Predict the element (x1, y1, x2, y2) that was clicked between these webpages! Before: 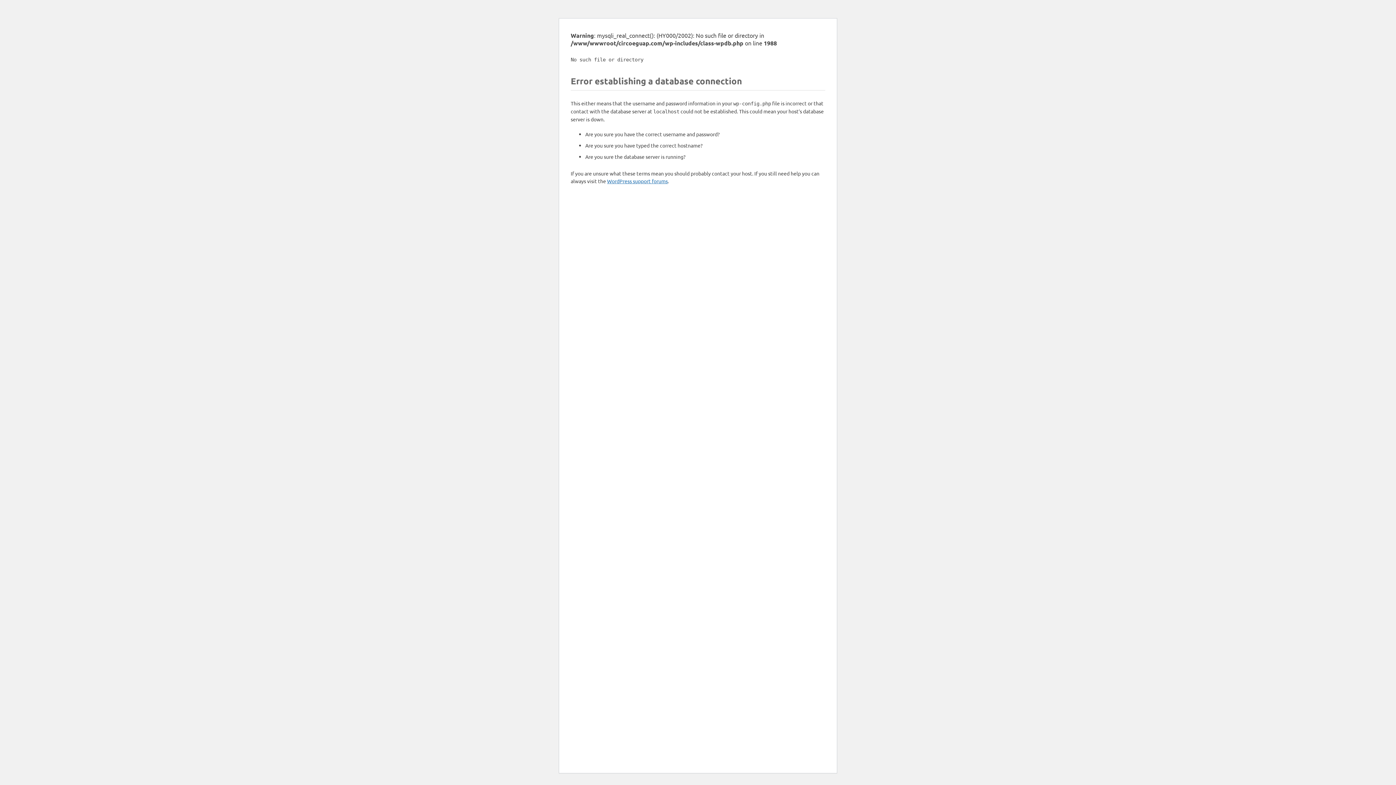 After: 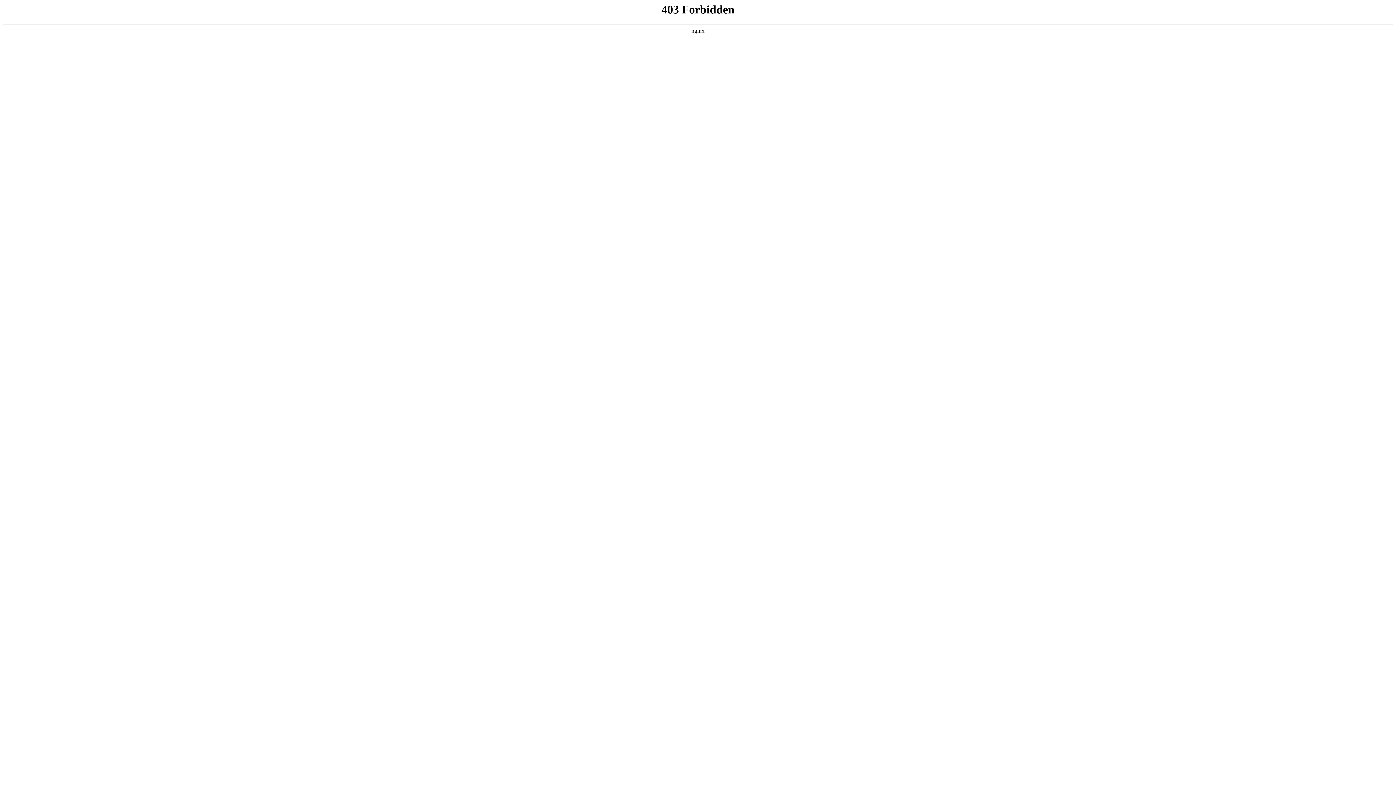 Action: bbox: (607, 177, 668, 184) label: WordPress support forums